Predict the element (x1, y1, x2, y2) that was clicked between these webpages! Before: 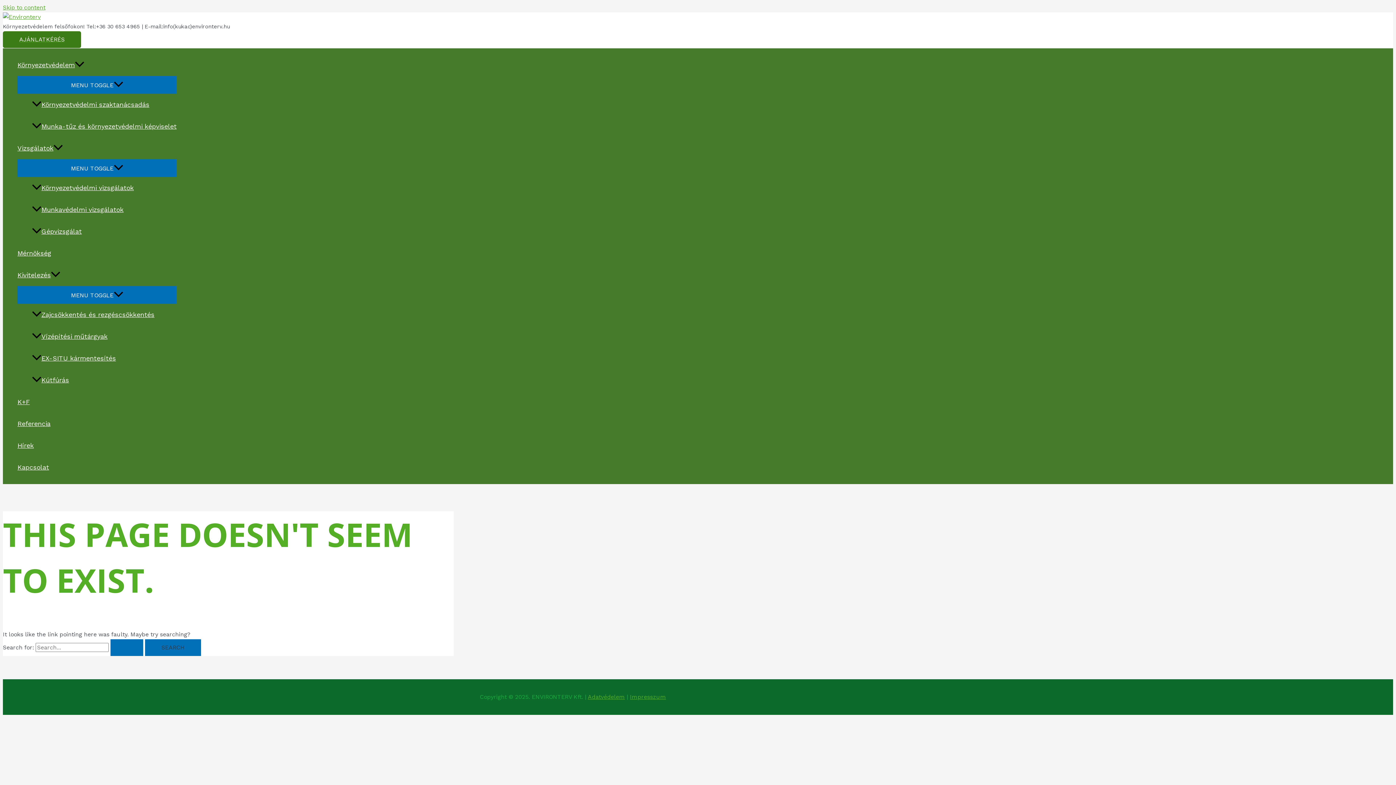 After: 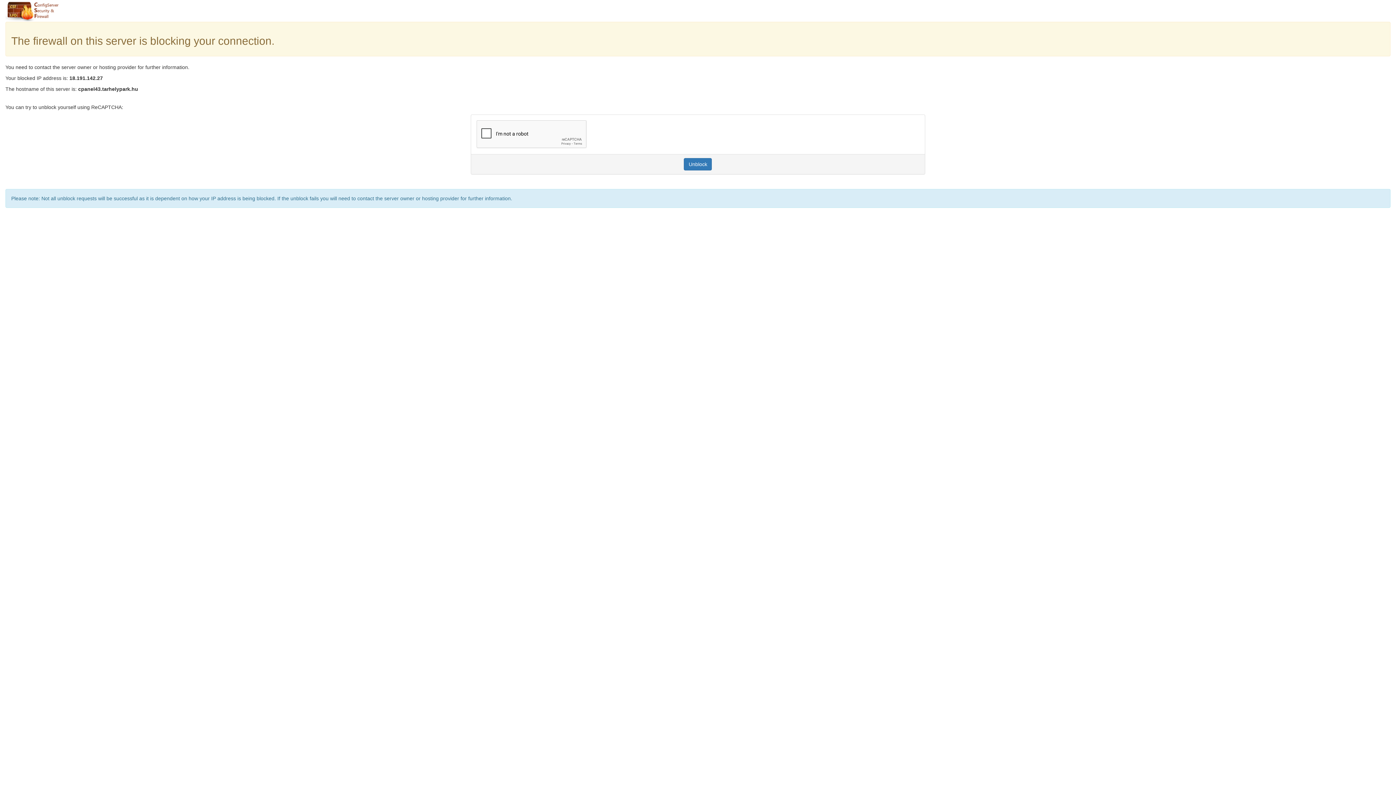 Action: bbox: (110, 639, 143, 656) label: Search Submit